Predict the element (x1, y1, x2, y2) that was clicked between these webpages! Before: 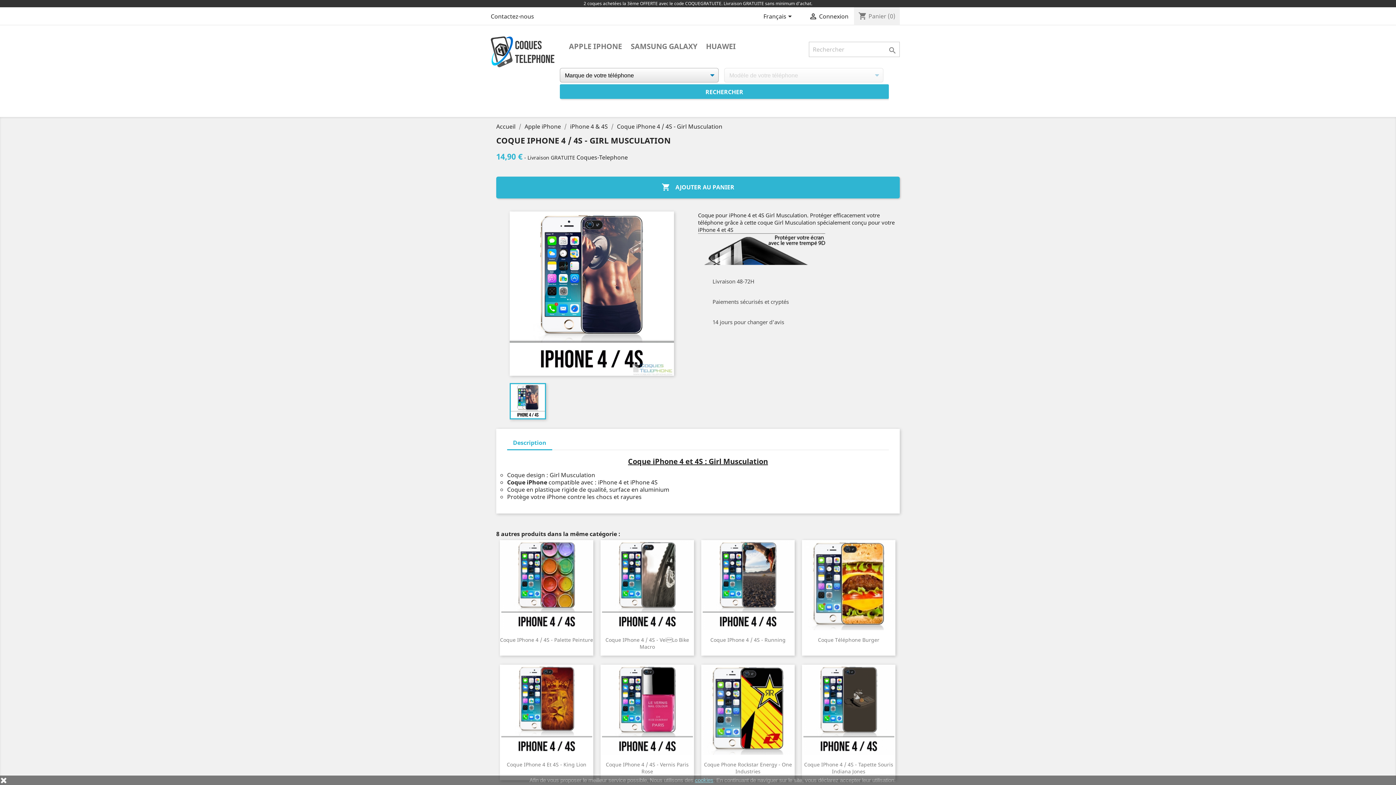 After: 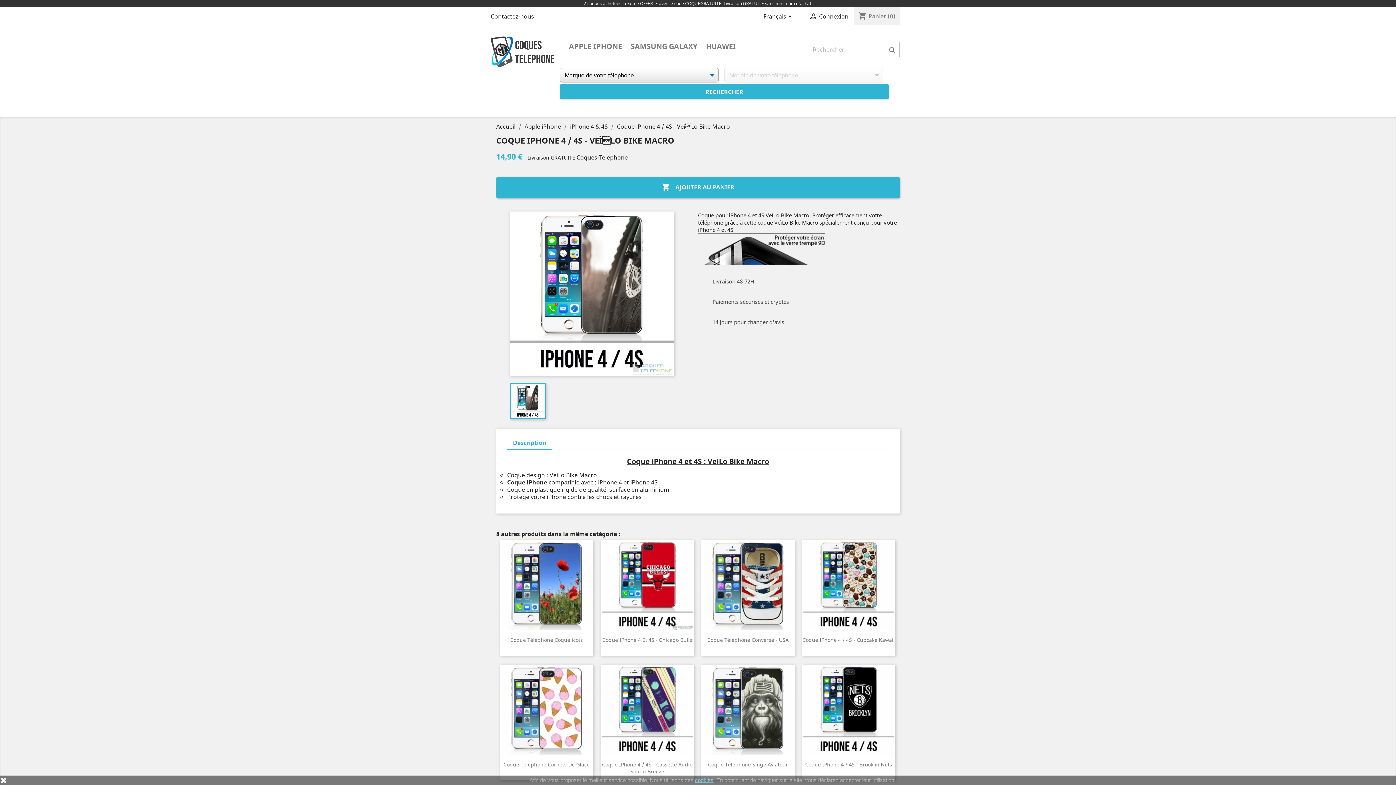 Action: bbox: (600, 540, 694, 631)